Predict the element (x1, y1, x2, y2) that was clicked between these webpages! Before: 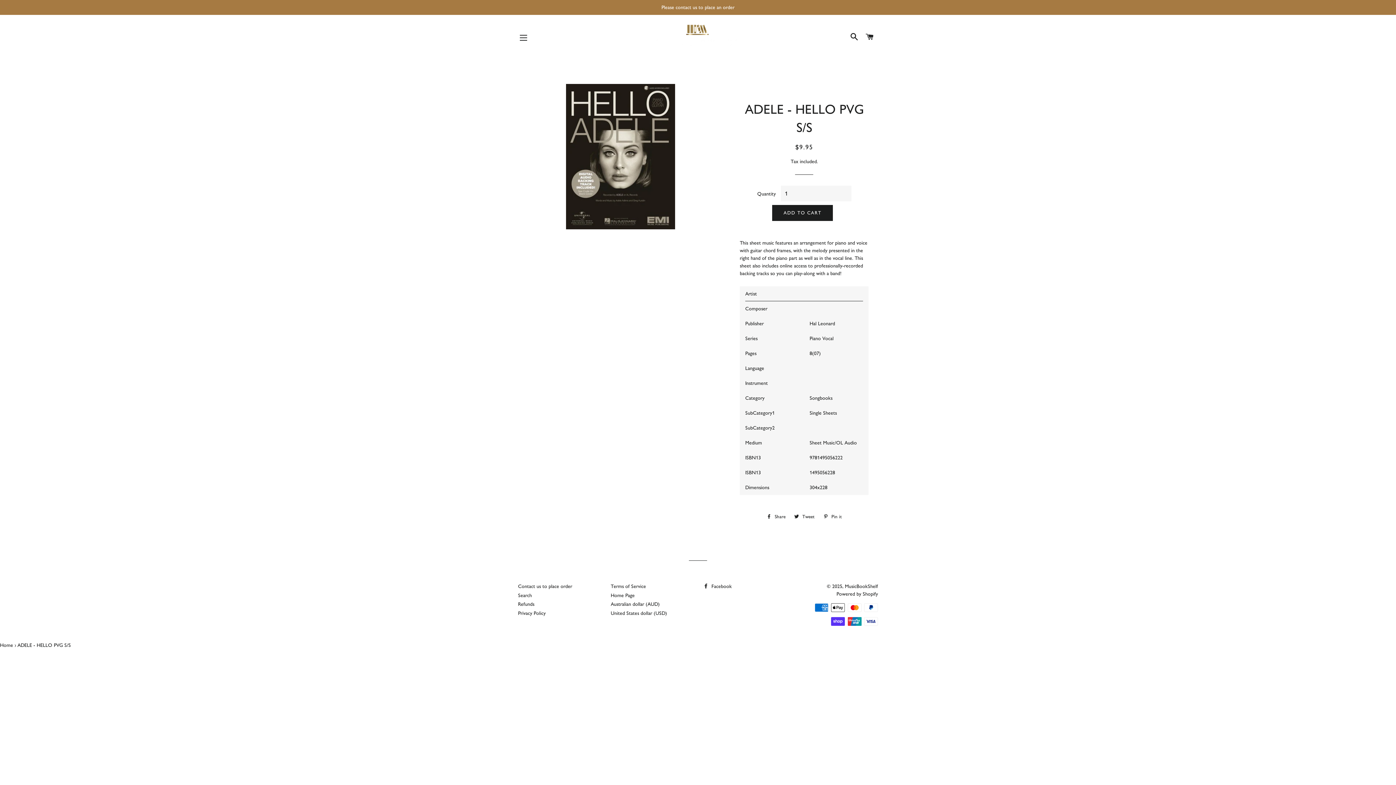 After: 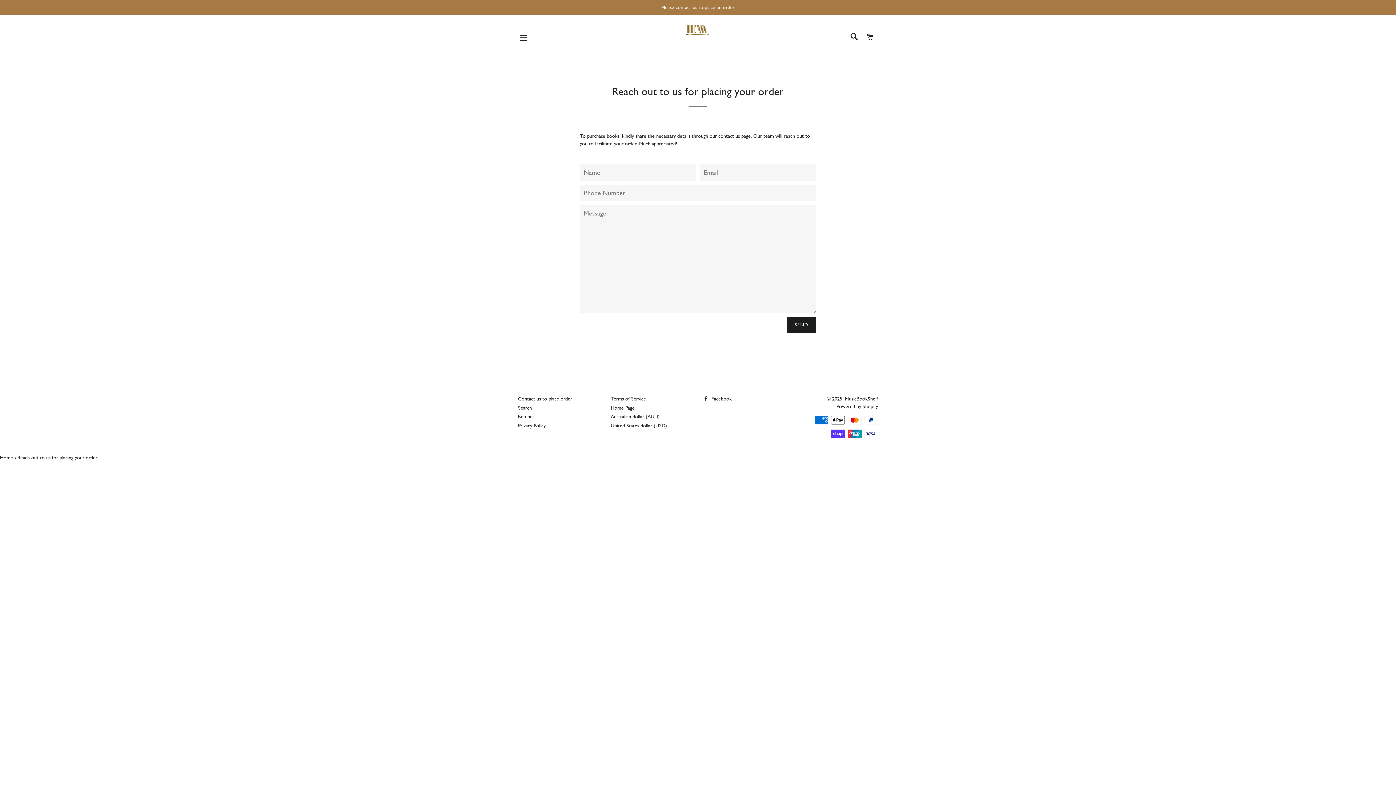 Action: bbox: (518, 583, 572, 589) label: Contact us to place order